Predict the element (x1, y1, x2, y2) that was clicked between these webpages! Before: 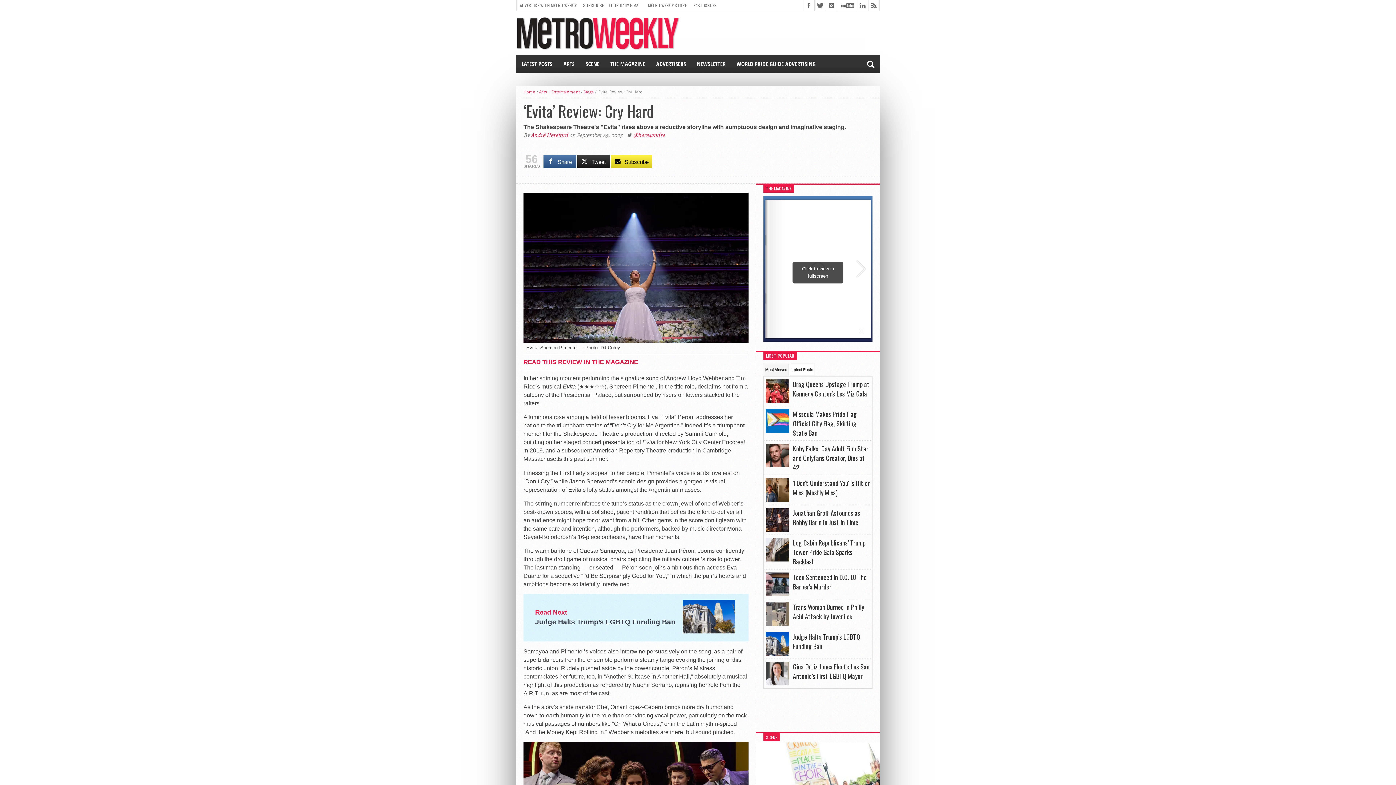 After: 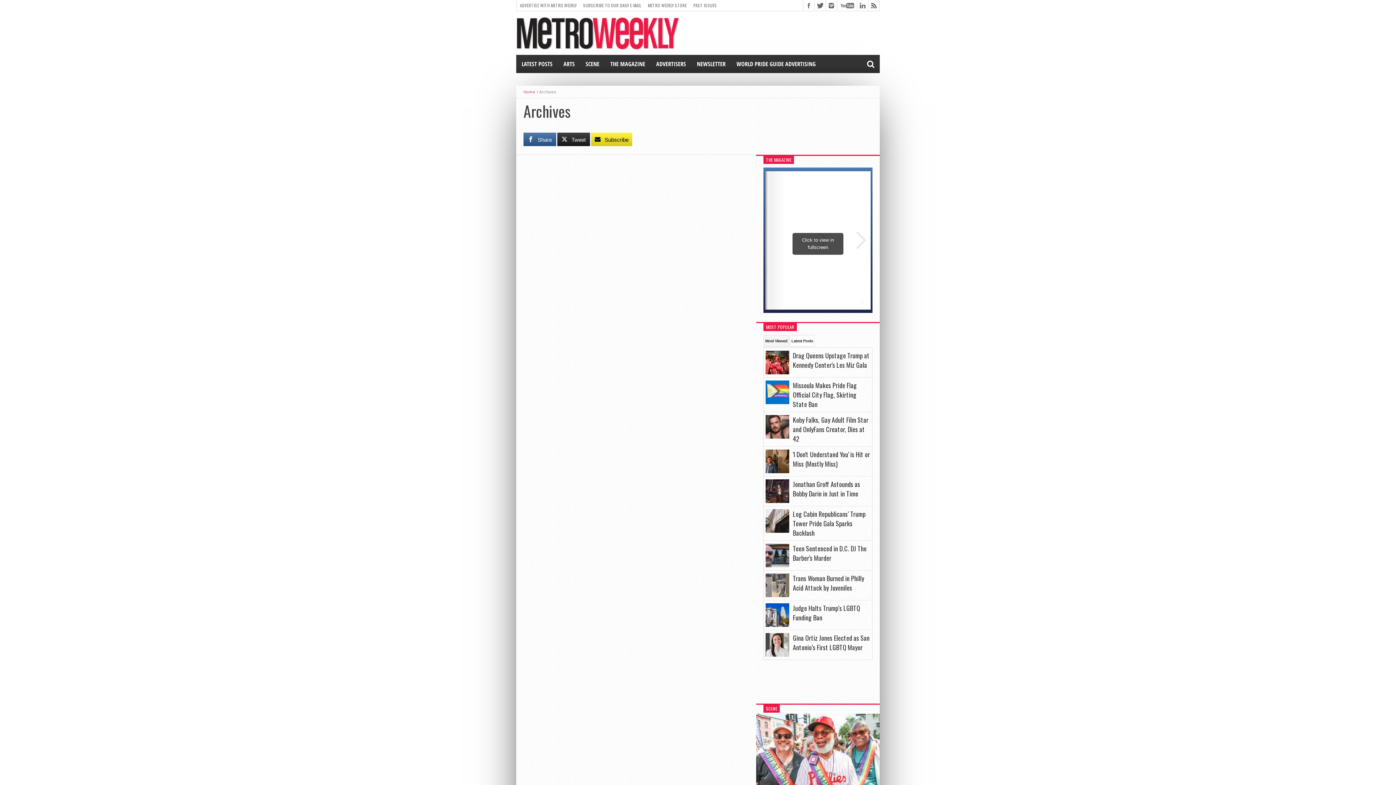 Action: bbox: (690, 0, 720, 10) label: PAST ISSUES